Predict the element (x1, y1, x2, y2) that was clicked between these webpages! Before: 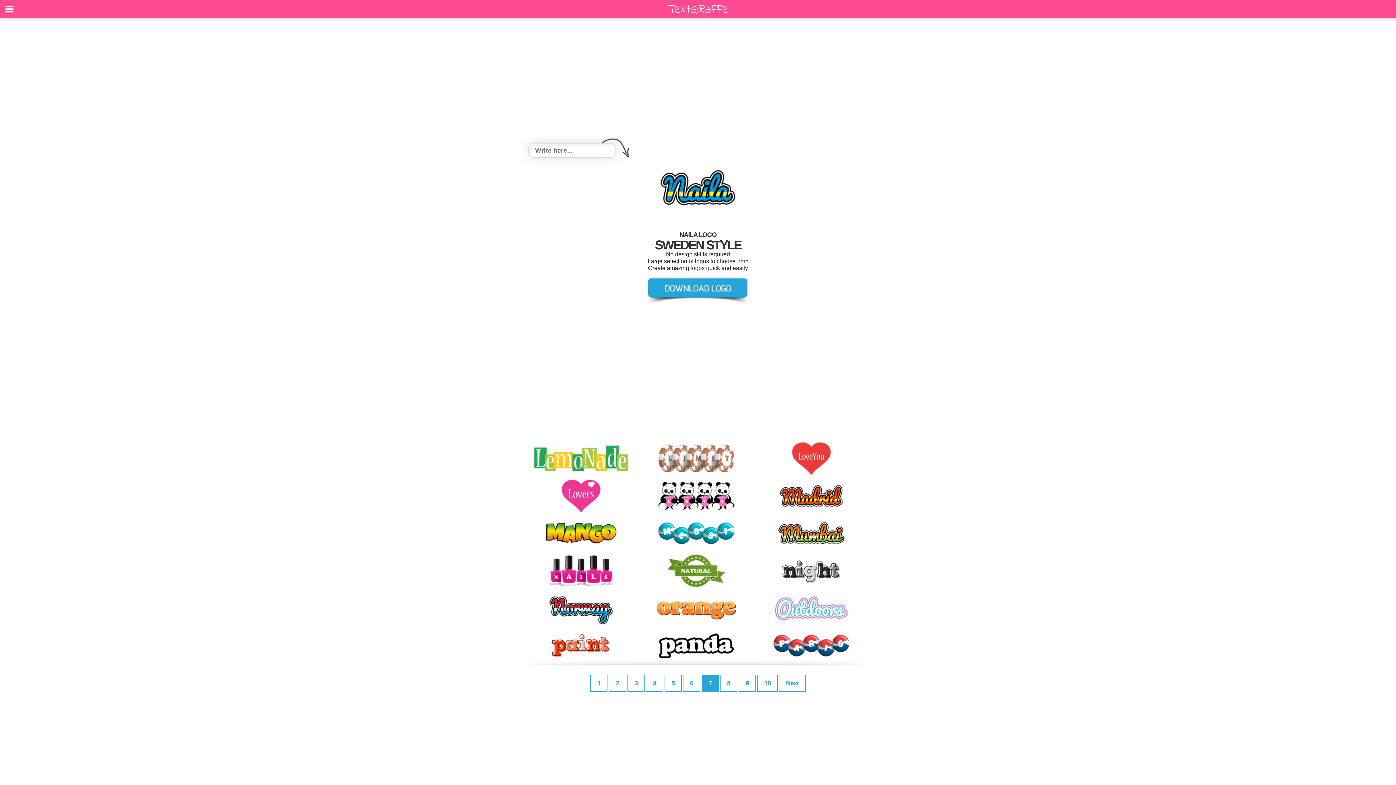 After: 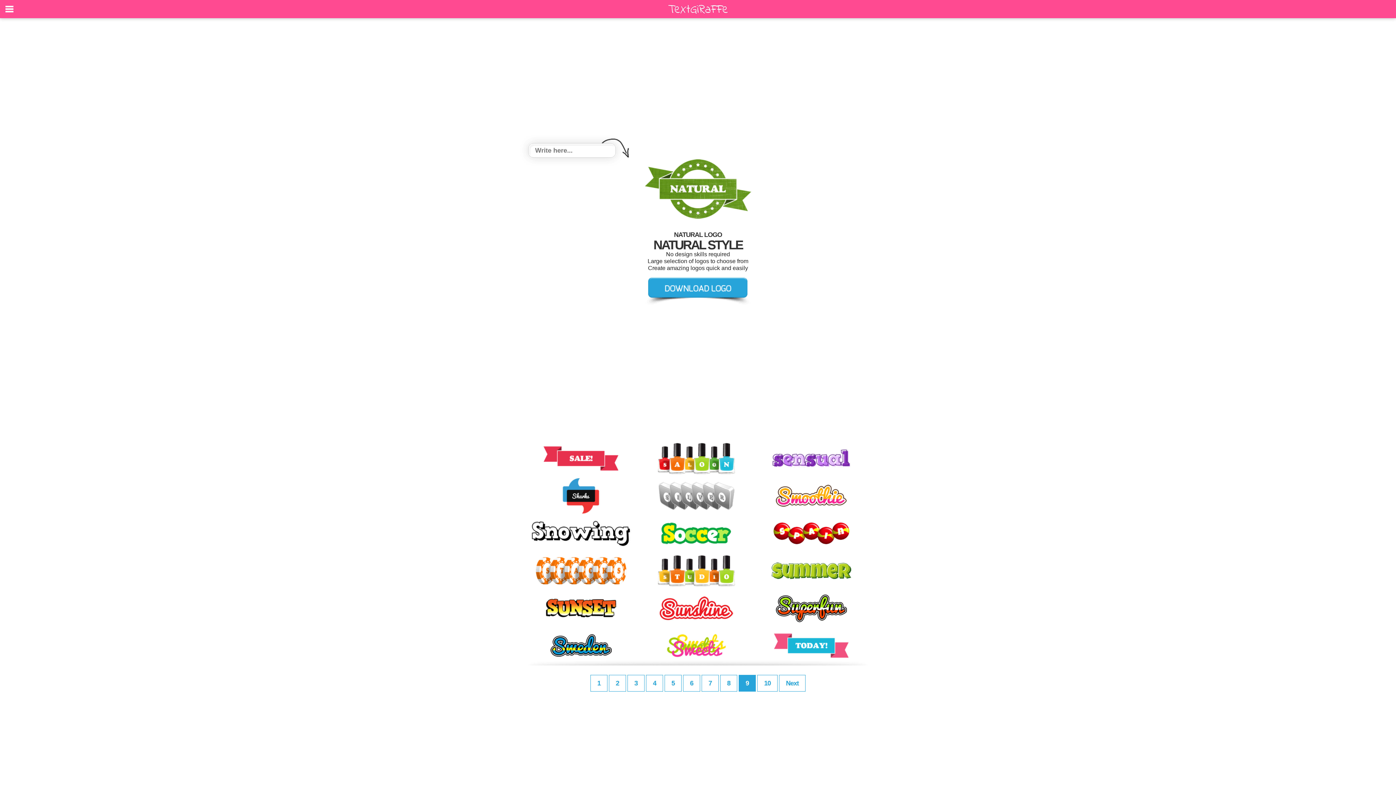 Action: bbox: (638, 583, 754, 590)